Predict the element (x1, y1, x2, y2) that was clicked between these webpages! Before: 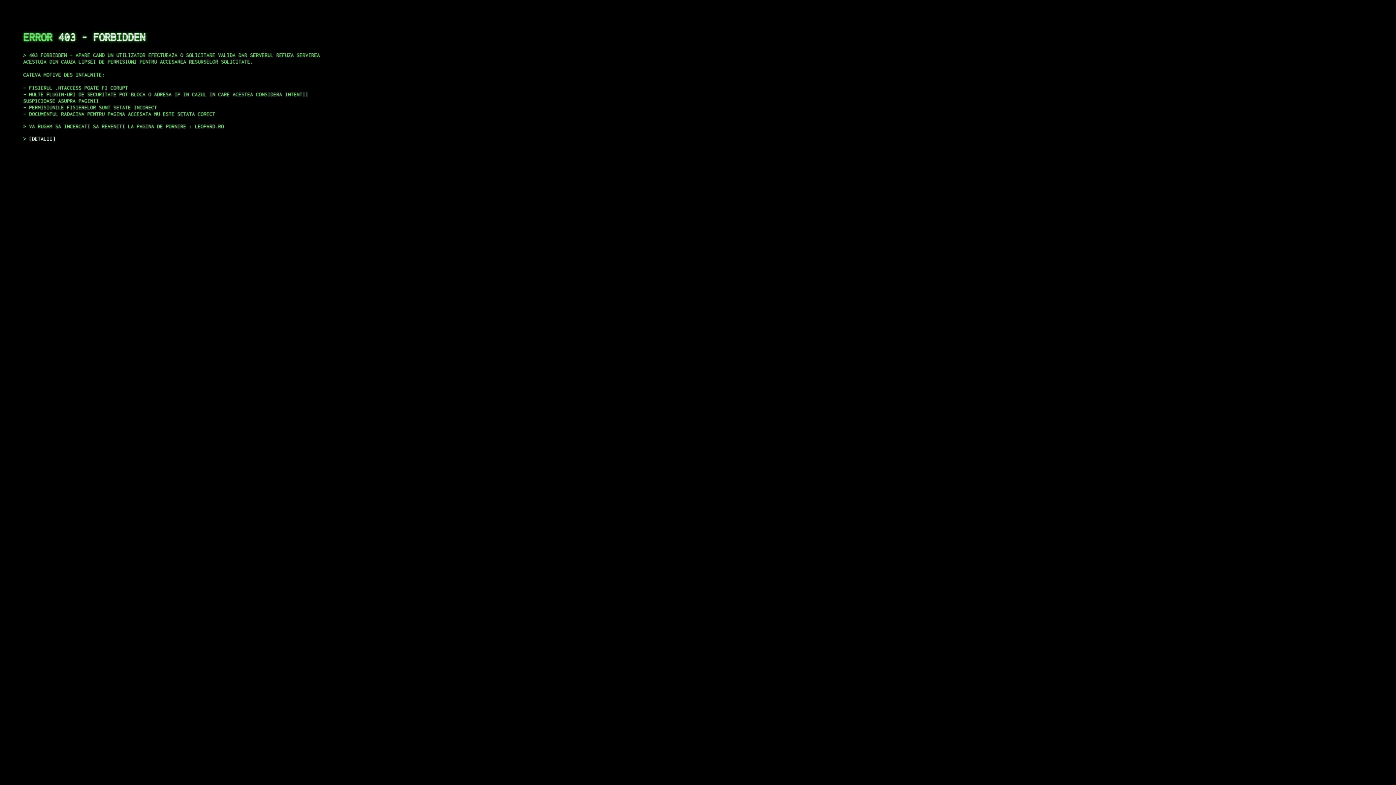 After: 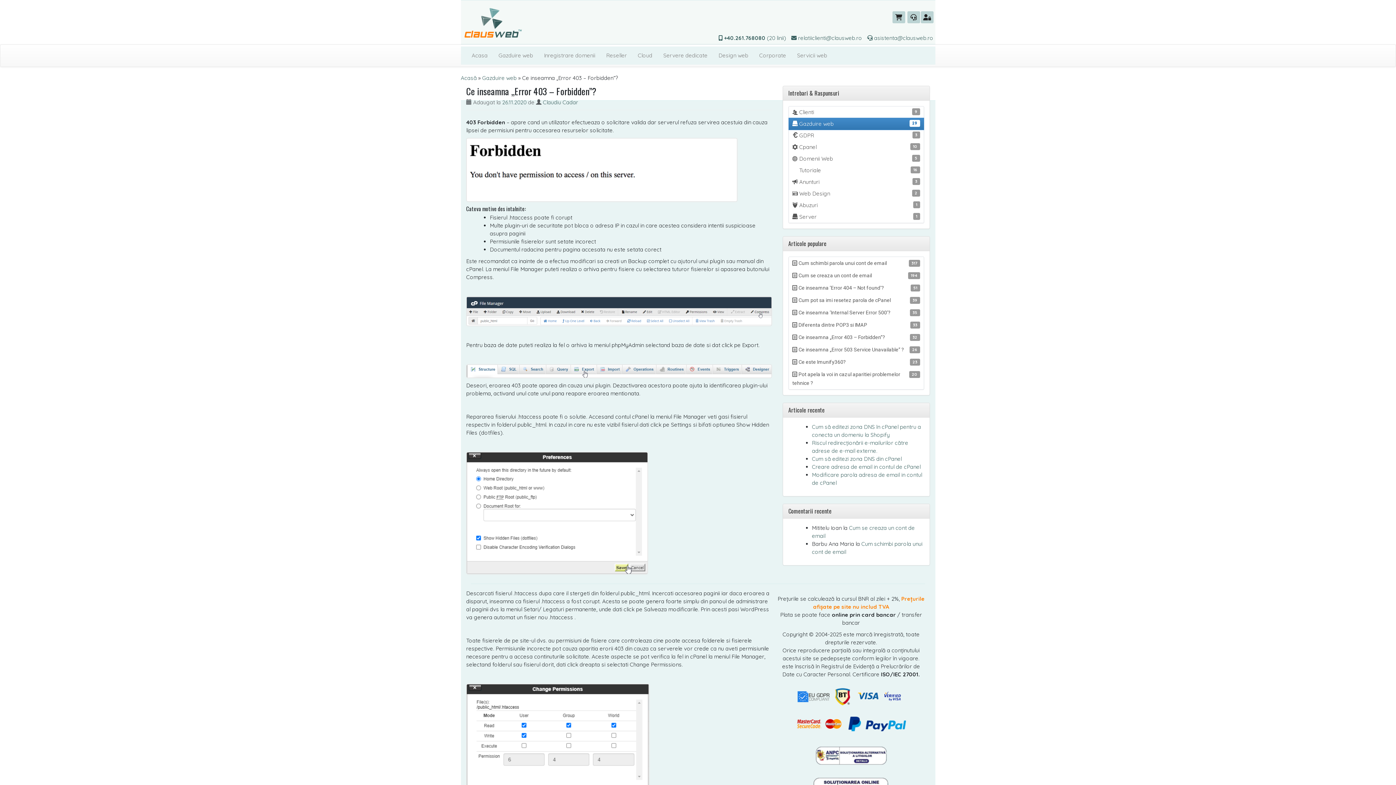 Action: bbox: (29, 135, 55, 141) label: DETALII